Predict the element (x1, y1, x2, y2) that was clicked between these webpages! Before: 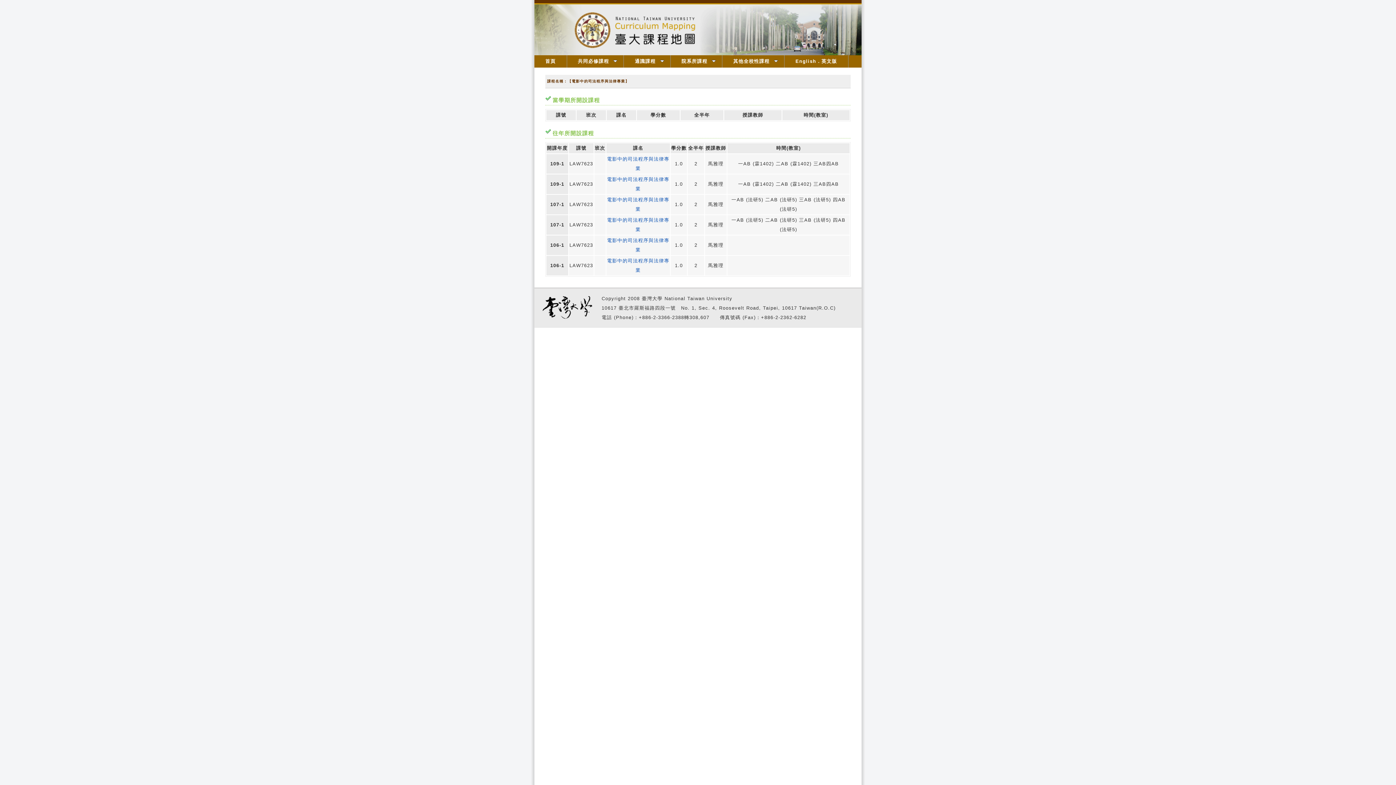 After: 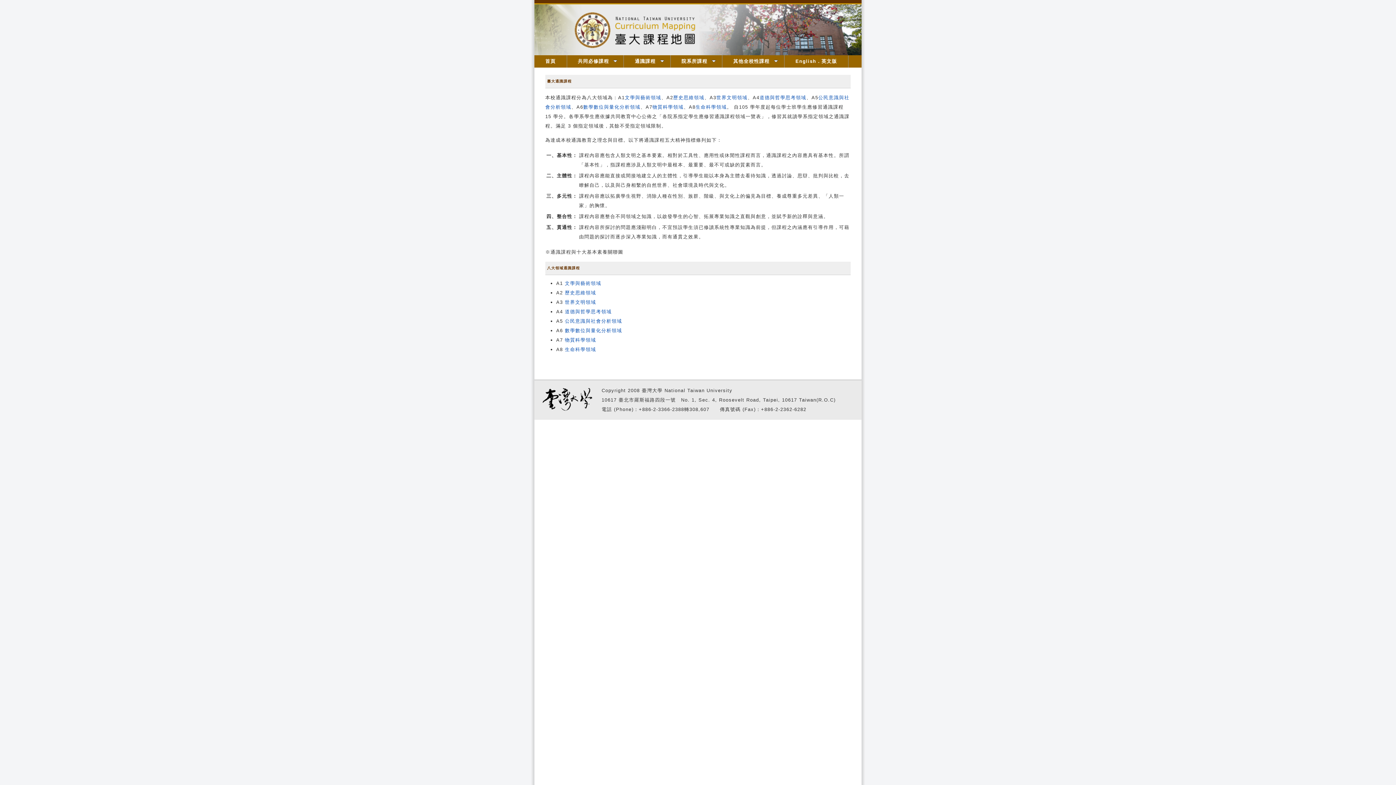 Action: label: 通識課程 bbox: (624, 55, 670, 67)